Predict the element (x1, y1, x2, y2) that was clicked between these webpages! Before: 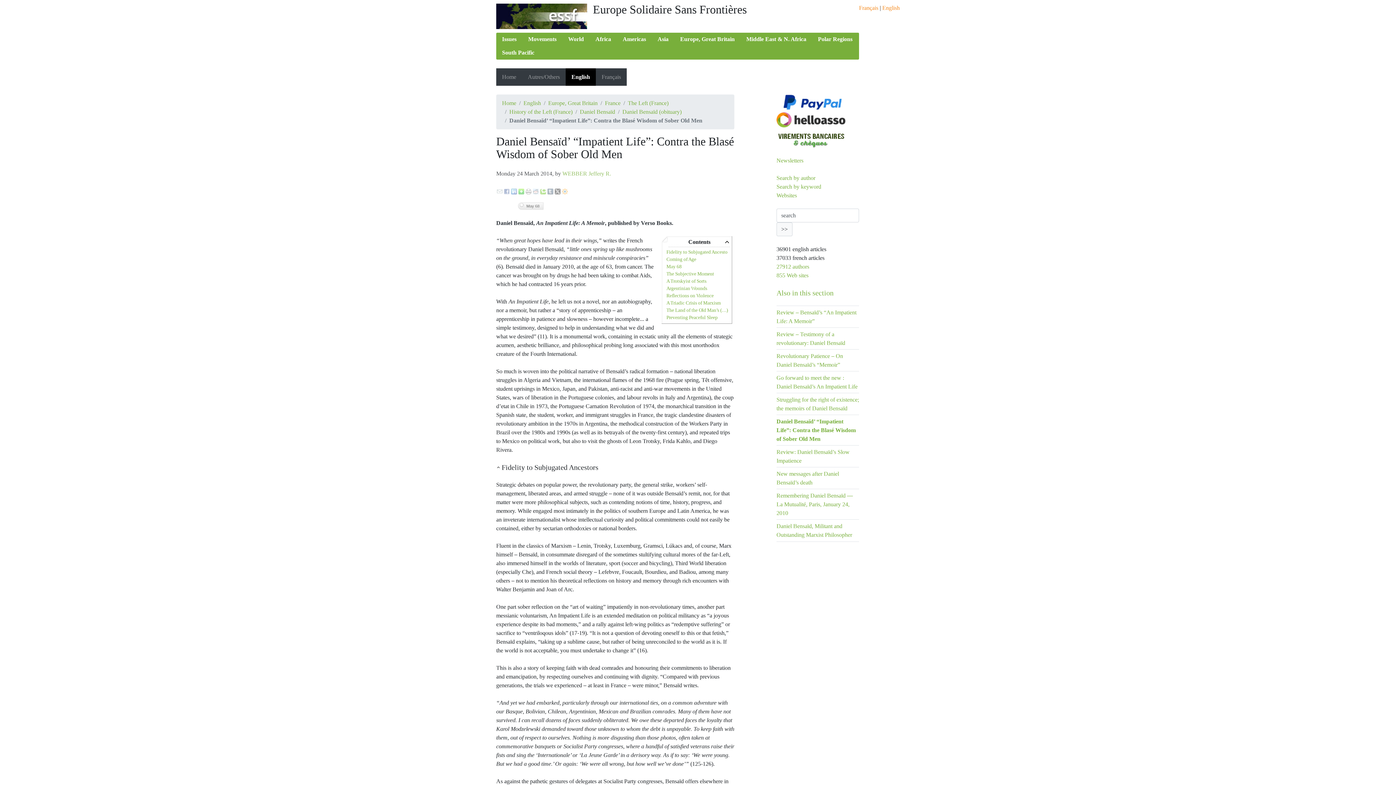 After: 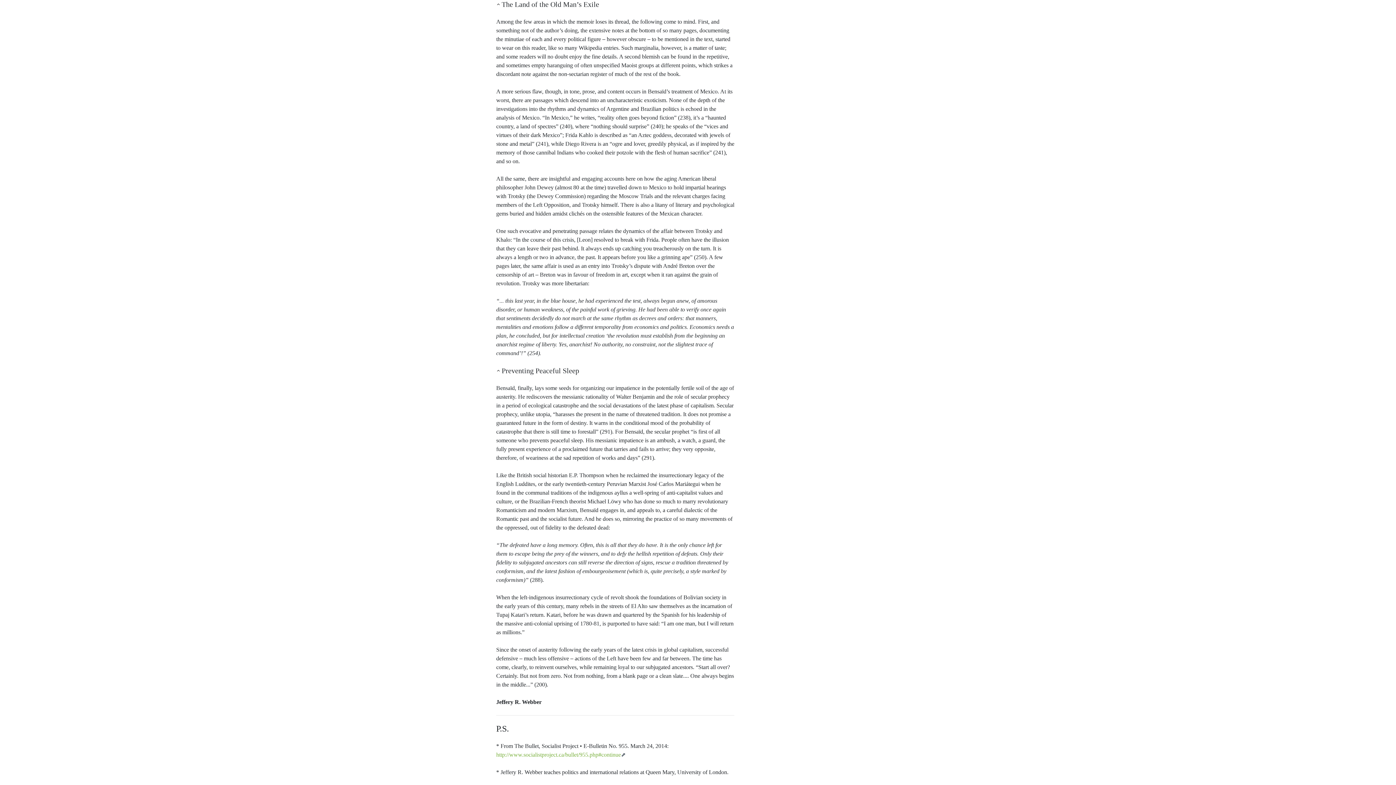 Action: bbox: (666, 307, 728, 313) label: The Land of the Old Man’s (…)